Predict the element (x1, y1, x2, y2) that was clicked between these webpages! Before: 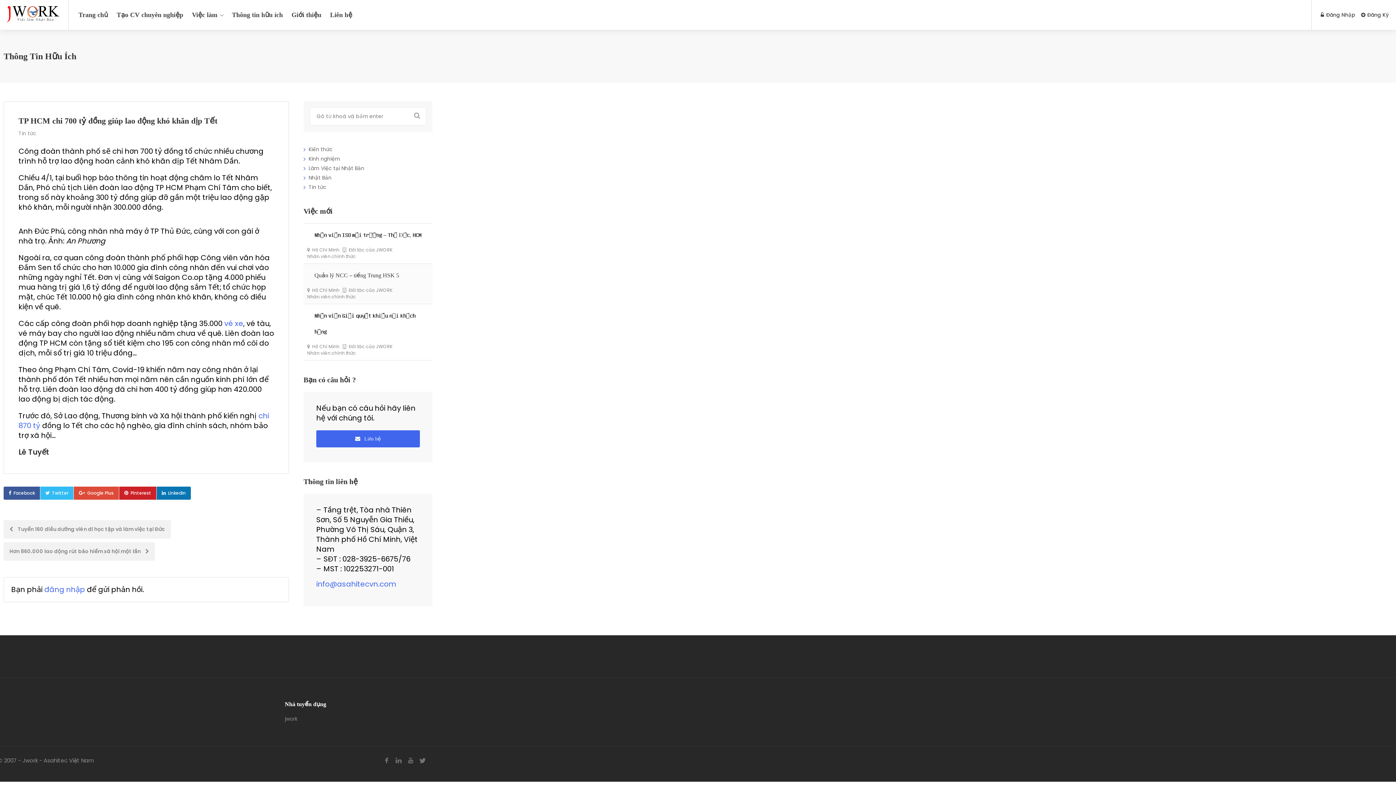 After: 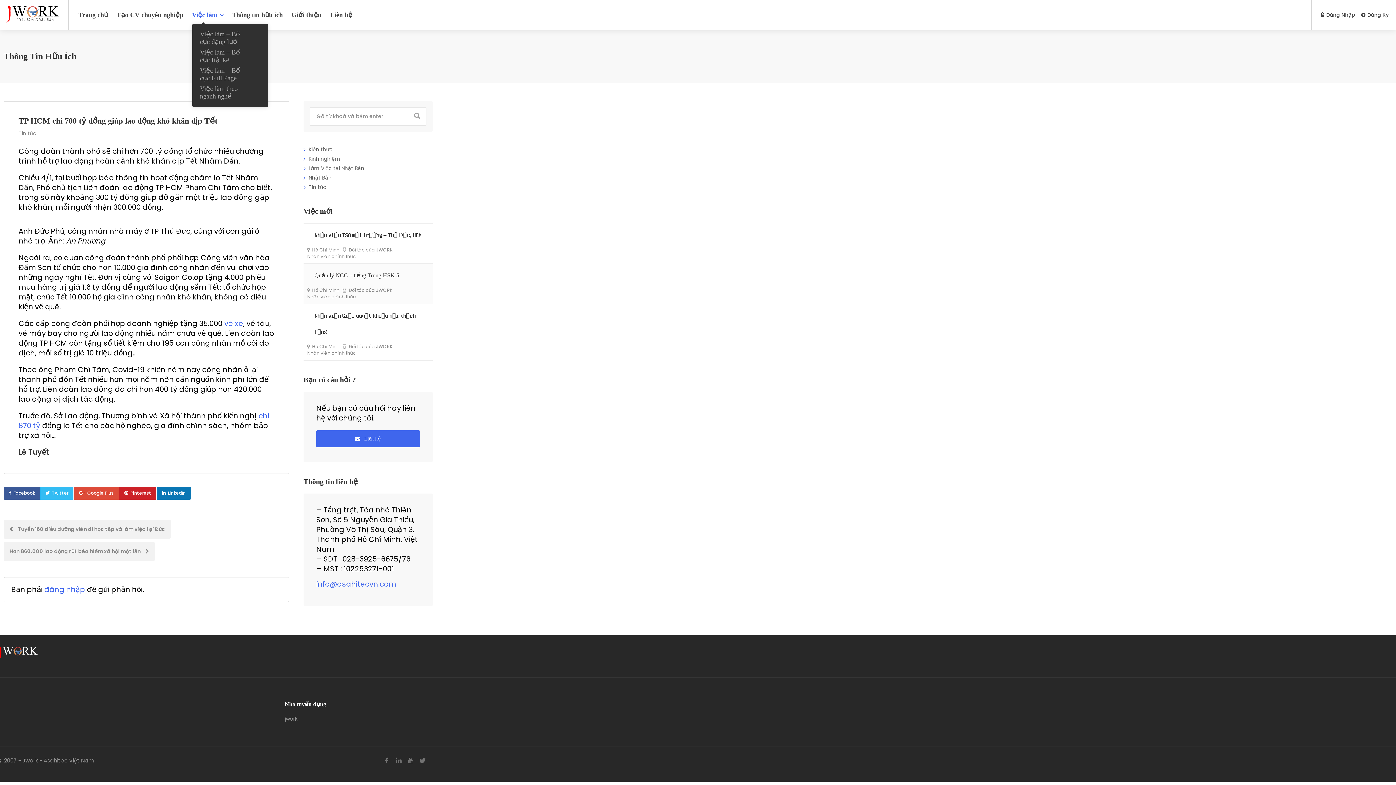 Action: bbox: (187, 7, 227, 21) label: Việc làm